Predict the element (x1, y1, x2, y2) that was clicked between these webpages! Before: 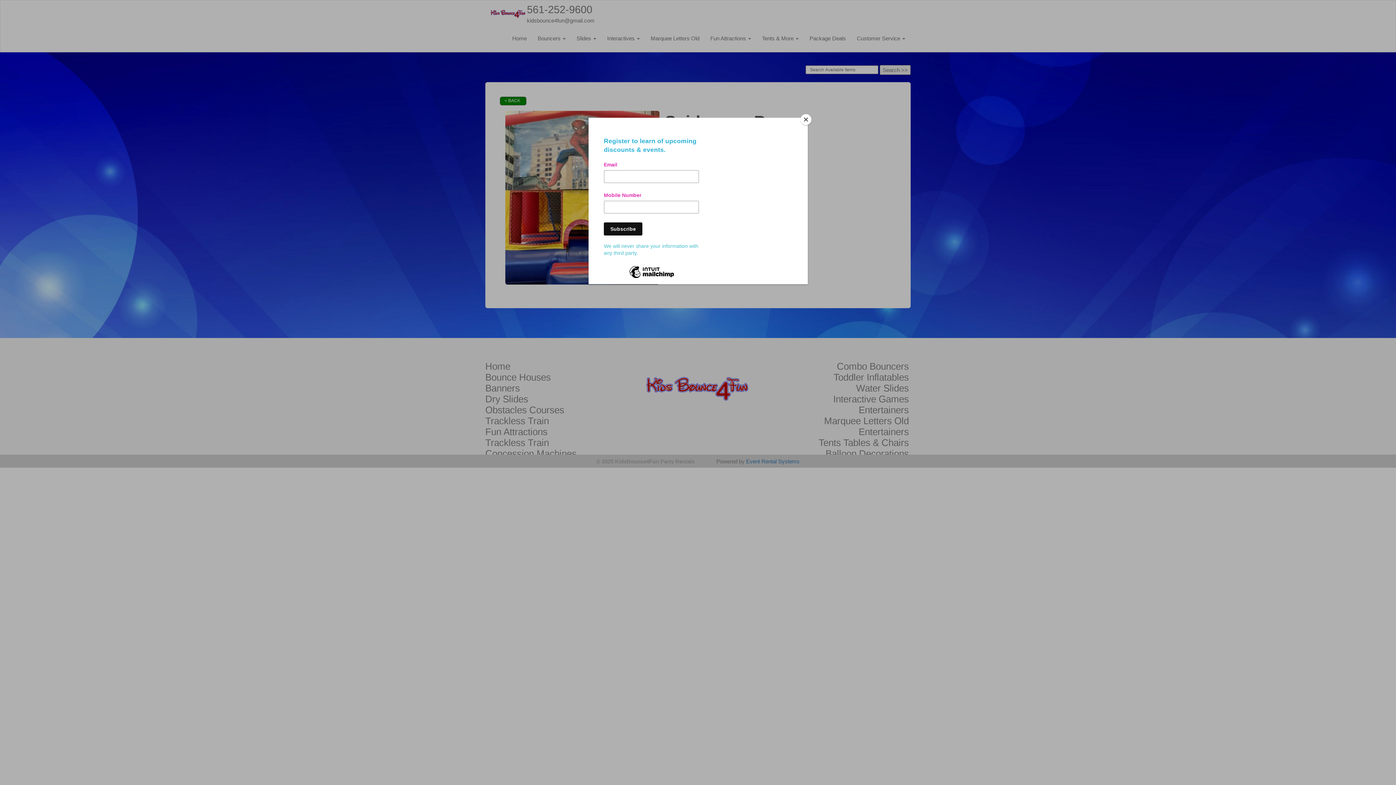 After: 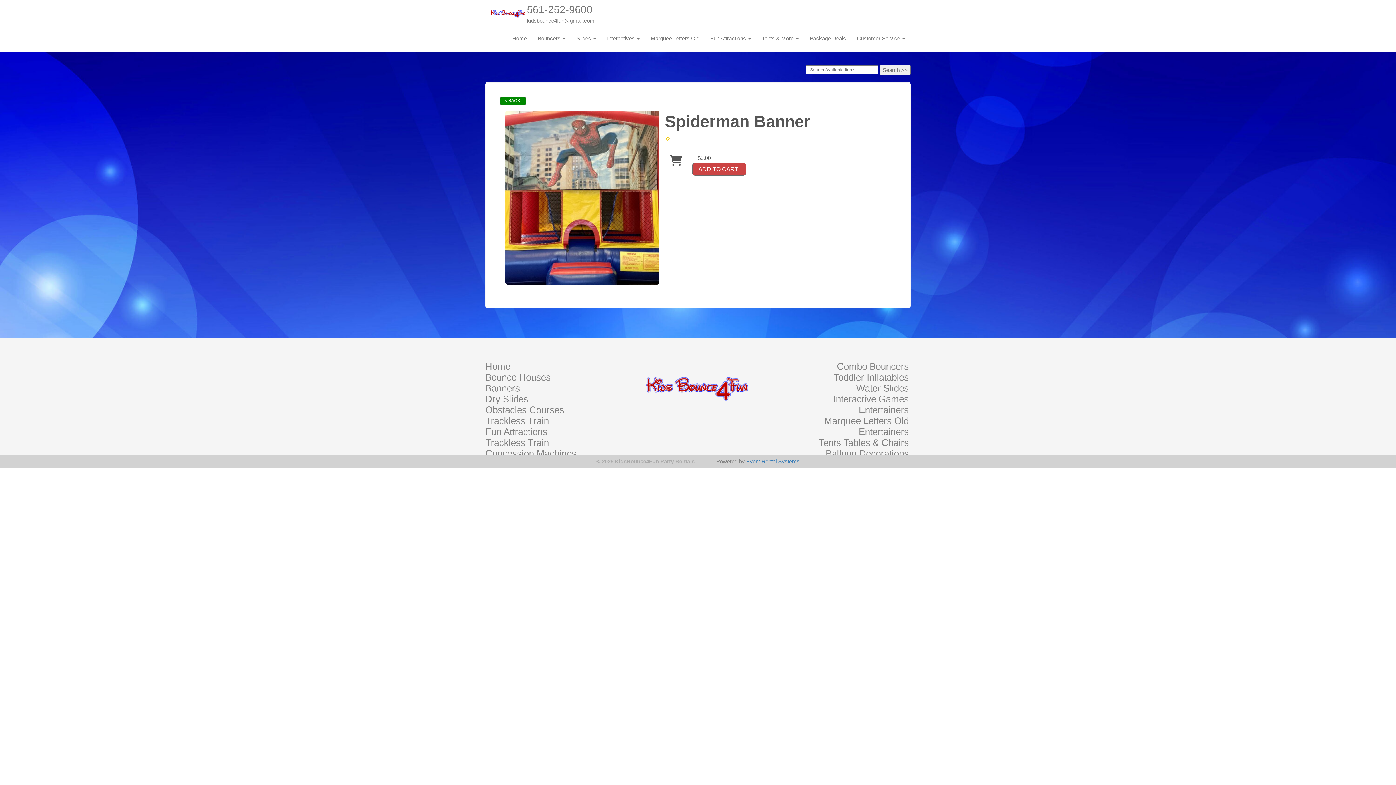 Action: bbox: (800, 114, 811, 125) label: Close